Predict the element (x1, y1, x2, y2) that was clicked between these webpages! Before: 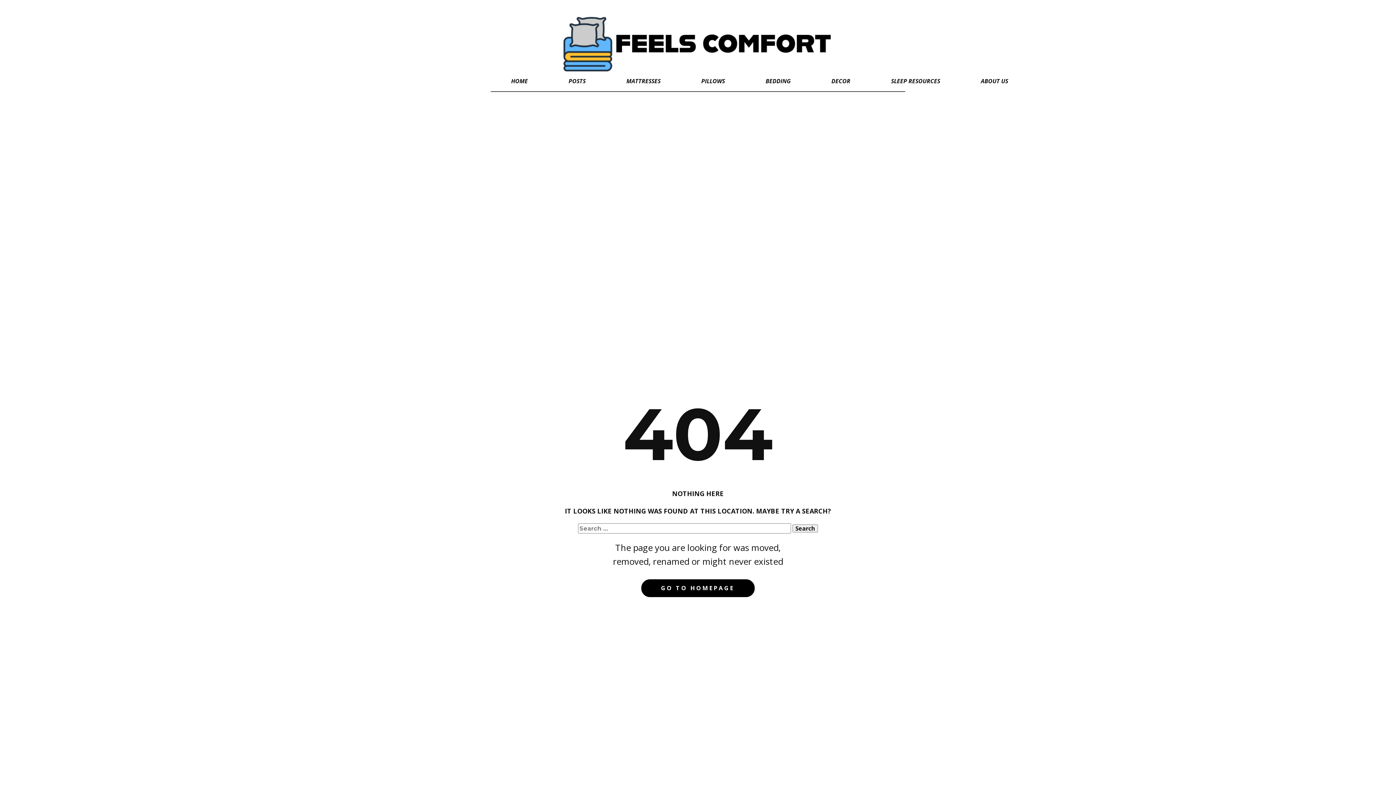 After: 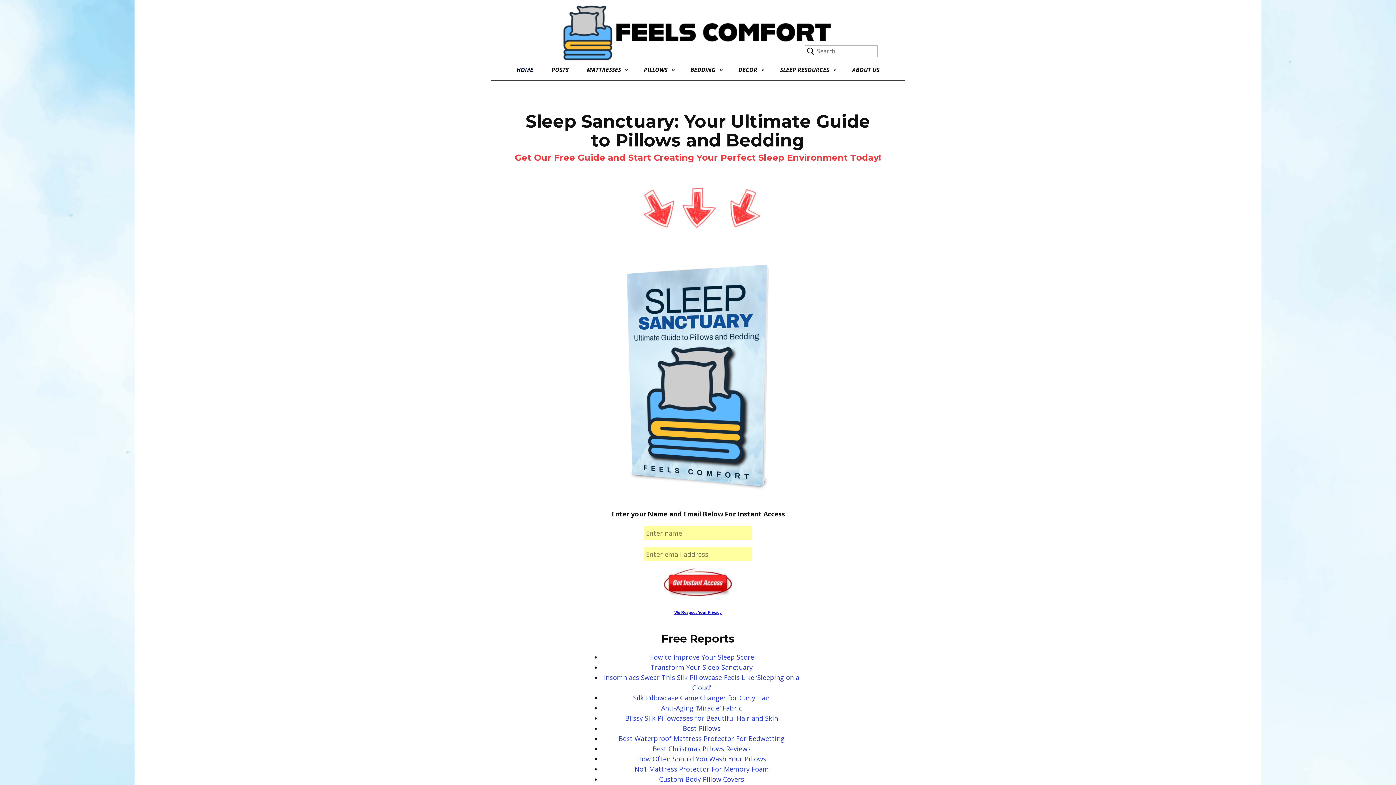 Action: bbox: (490, 74, 548, 87) label: HOME